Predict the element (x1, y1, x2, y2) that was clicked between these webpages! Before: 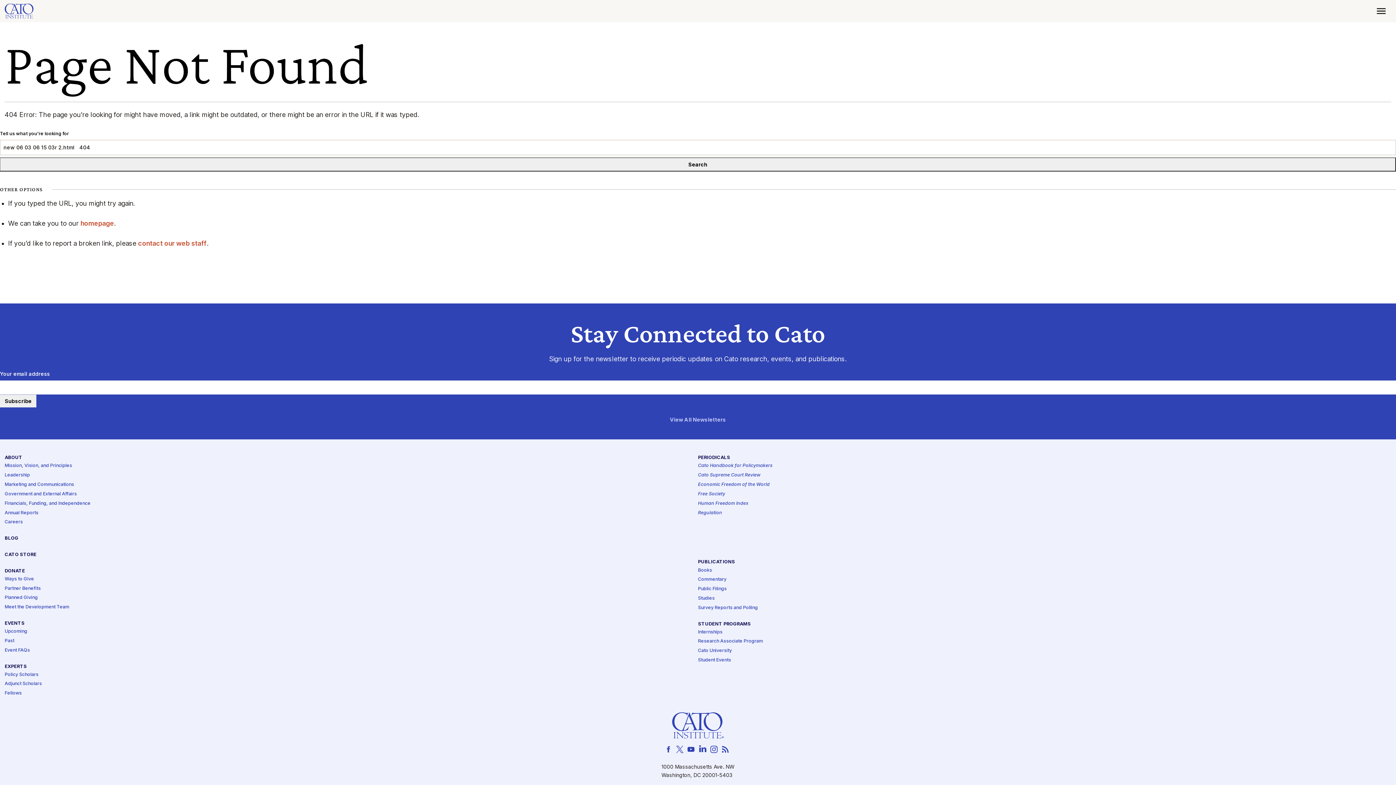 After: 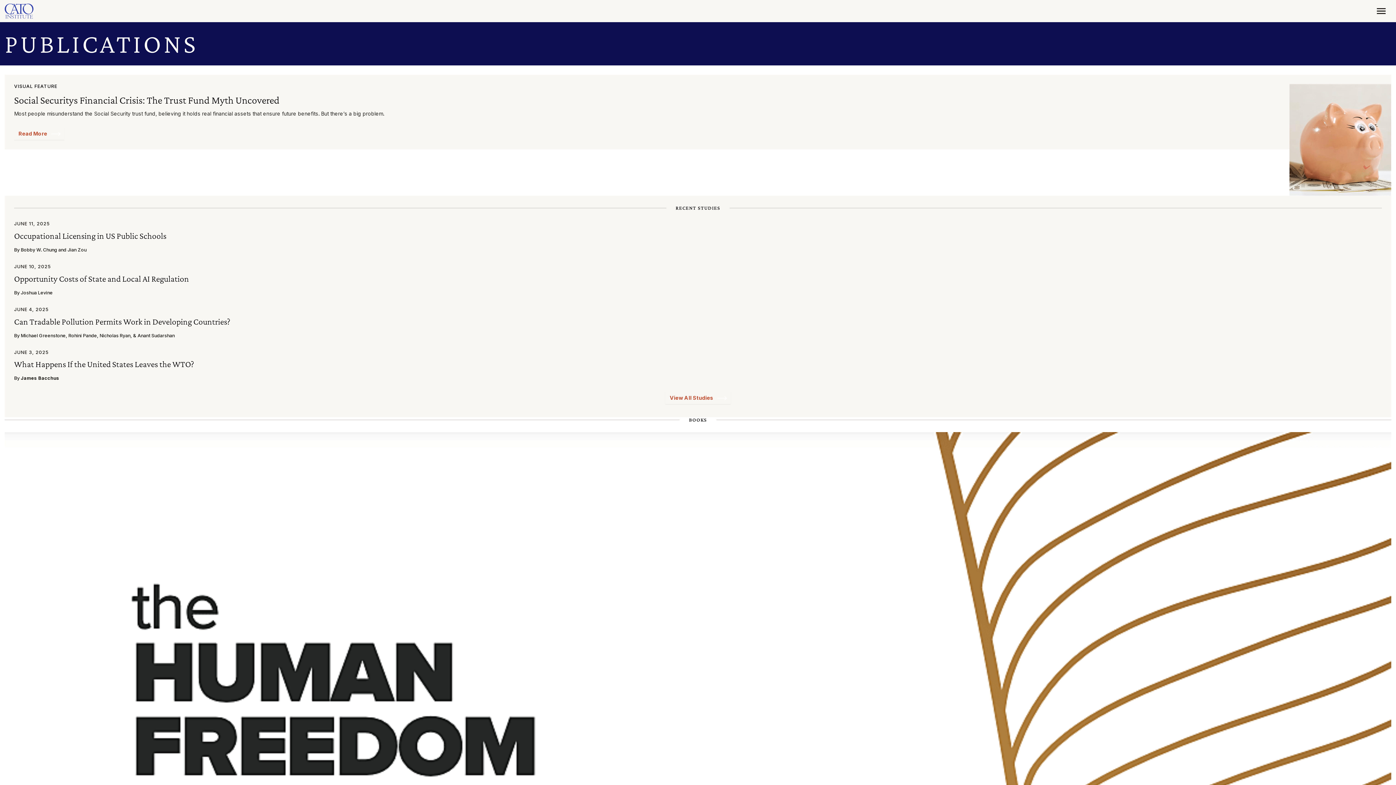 Action: bbox: (698, 560, 735, 565) label: PUBLICATIONS